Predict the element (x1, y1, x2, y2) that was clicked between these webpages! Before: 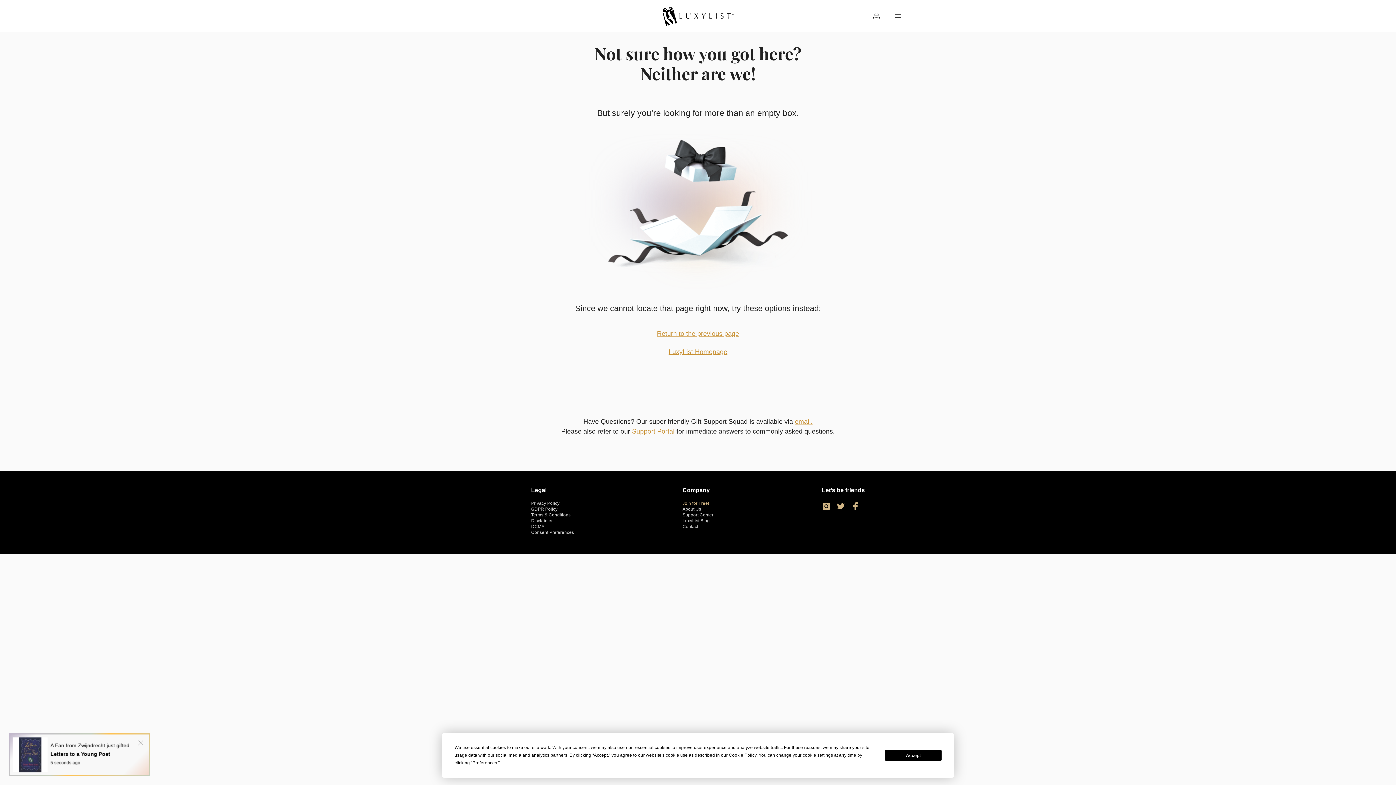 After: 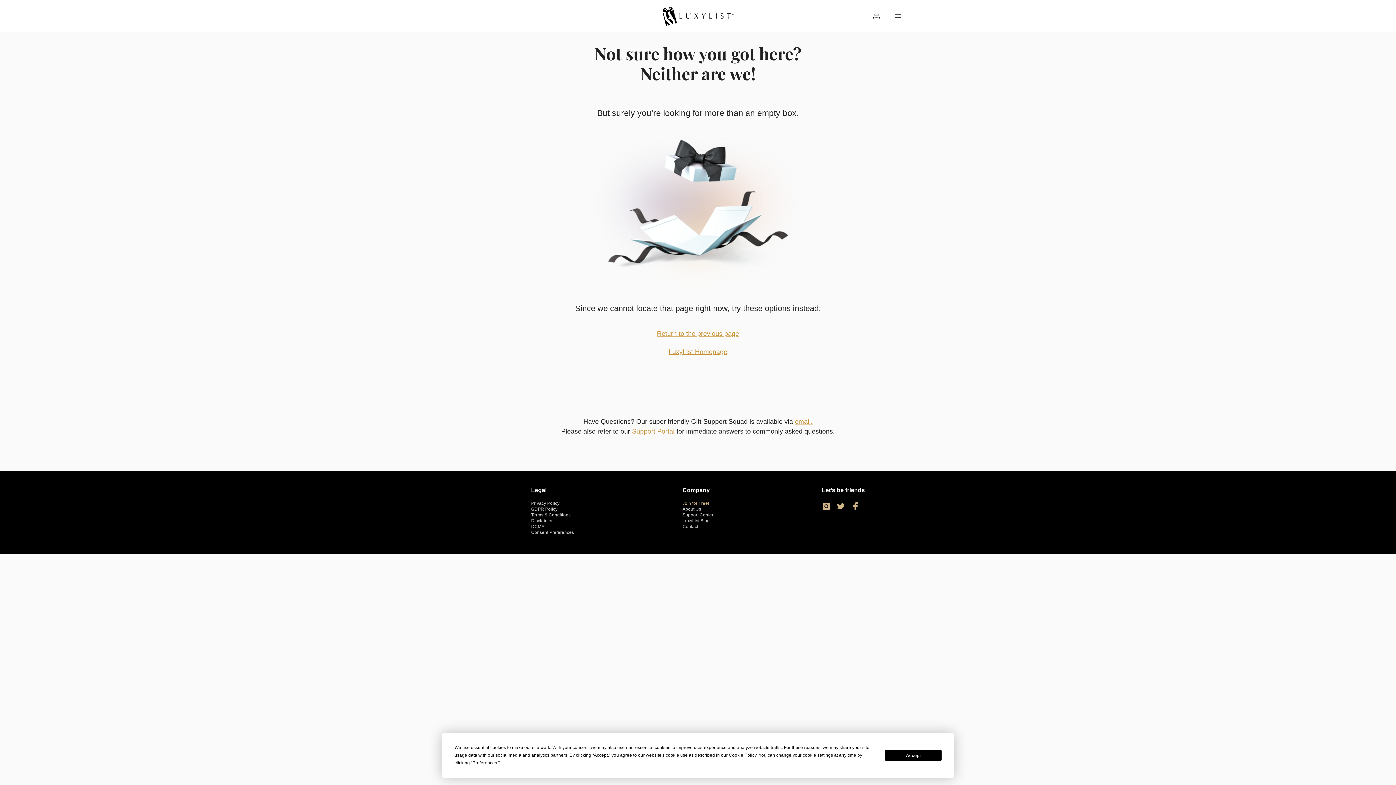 Action: bbox: (836, 502, 845, 510)